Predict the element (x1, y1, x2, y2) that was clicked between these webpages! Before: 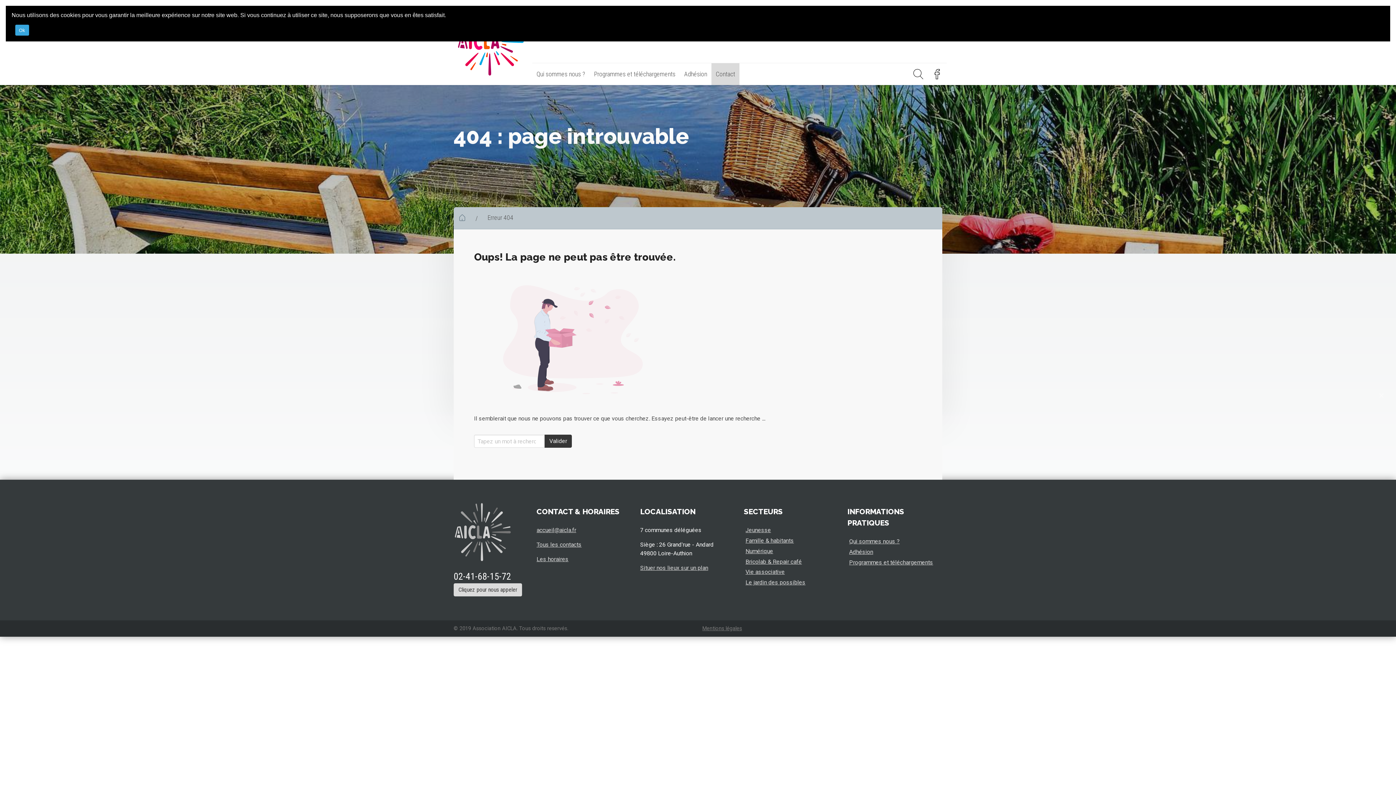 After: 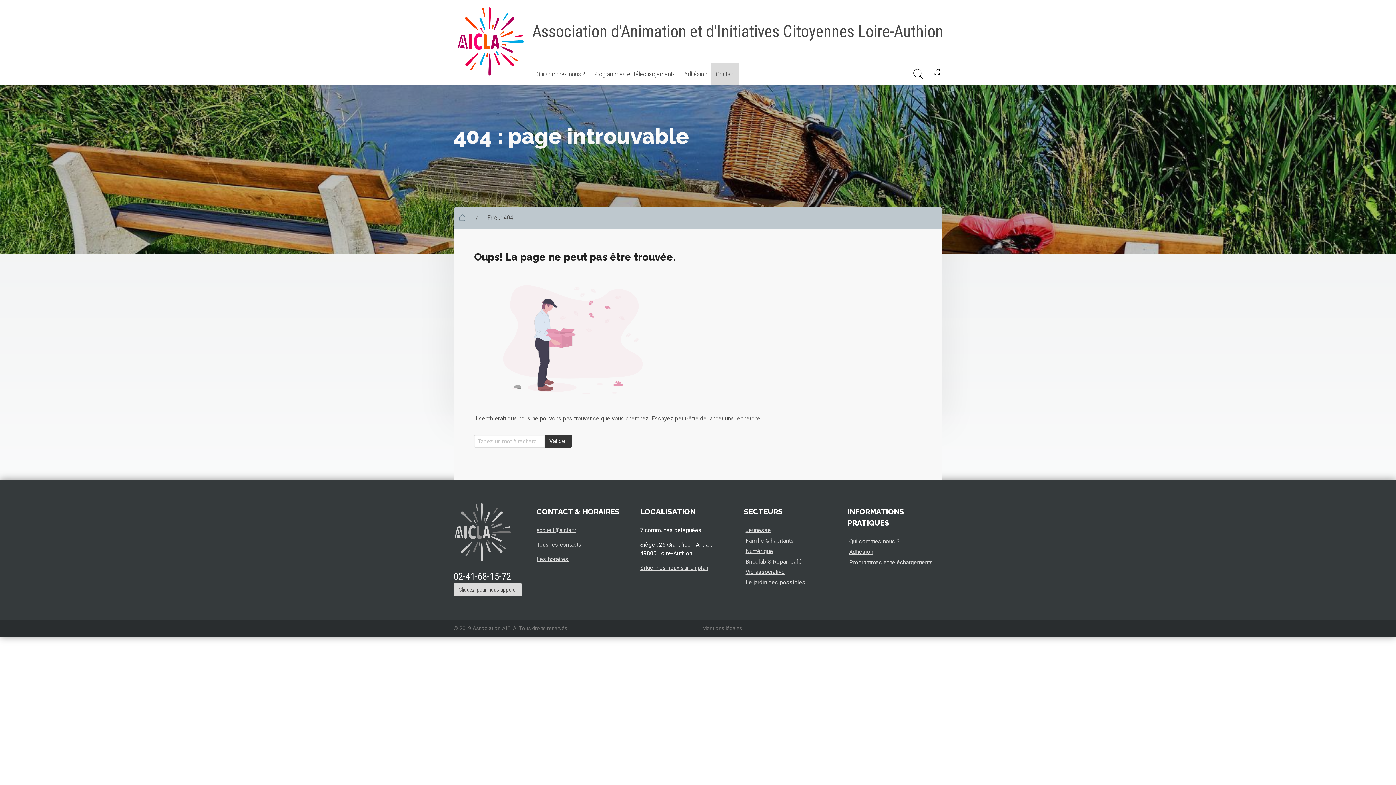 Action: bbox: (15, 24, 28, 35) label: Ok